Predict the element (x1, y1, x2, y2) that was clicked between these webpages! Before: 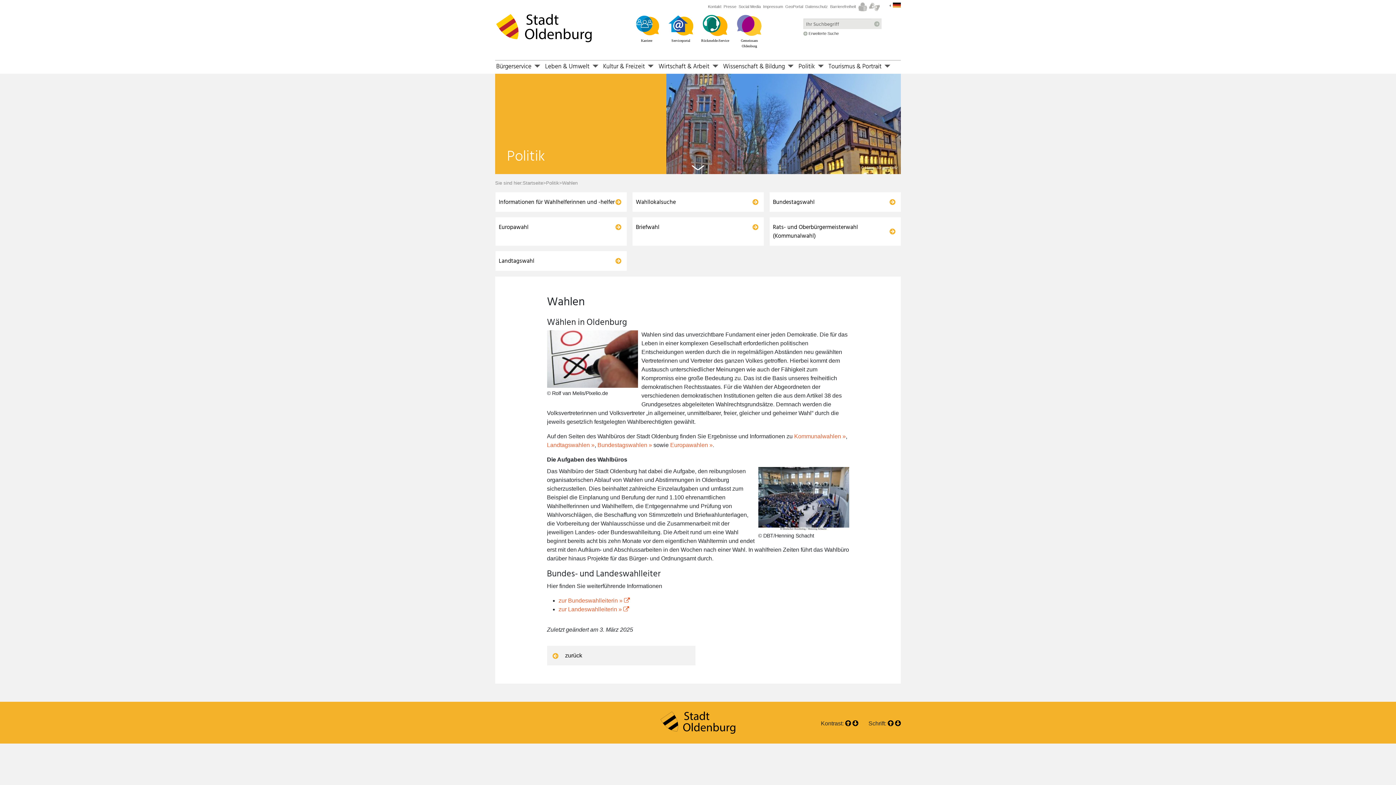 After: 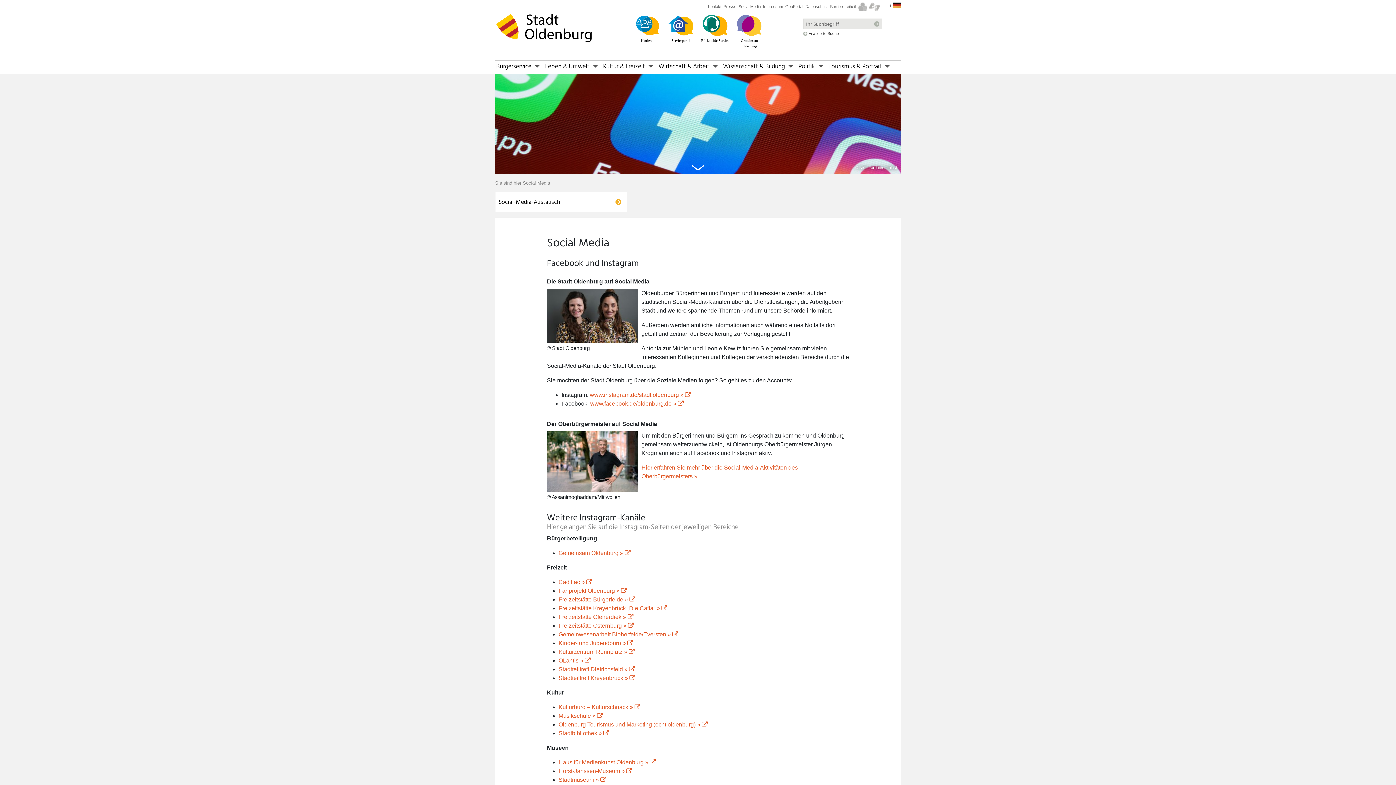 Action: bbox: (738, 4, 760, 8) label: Social Media